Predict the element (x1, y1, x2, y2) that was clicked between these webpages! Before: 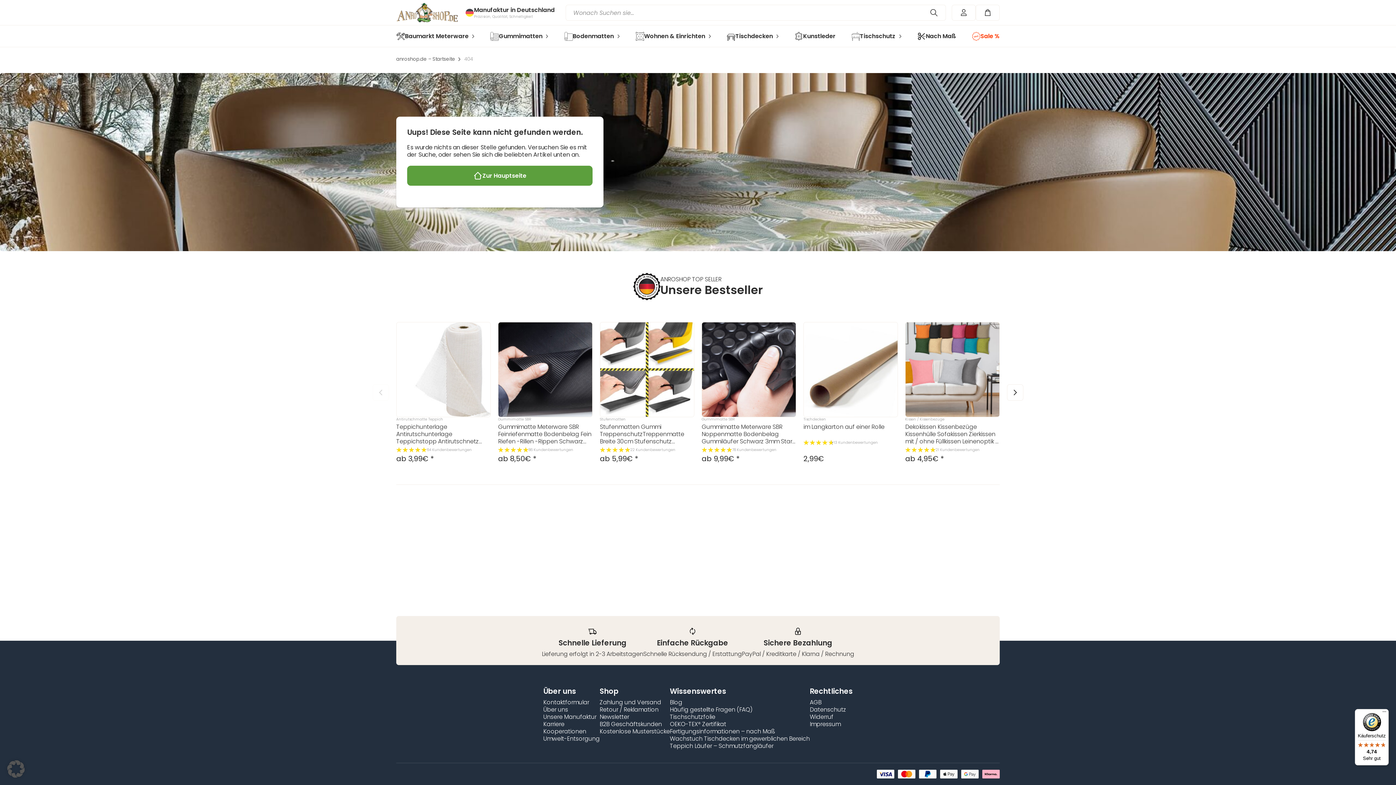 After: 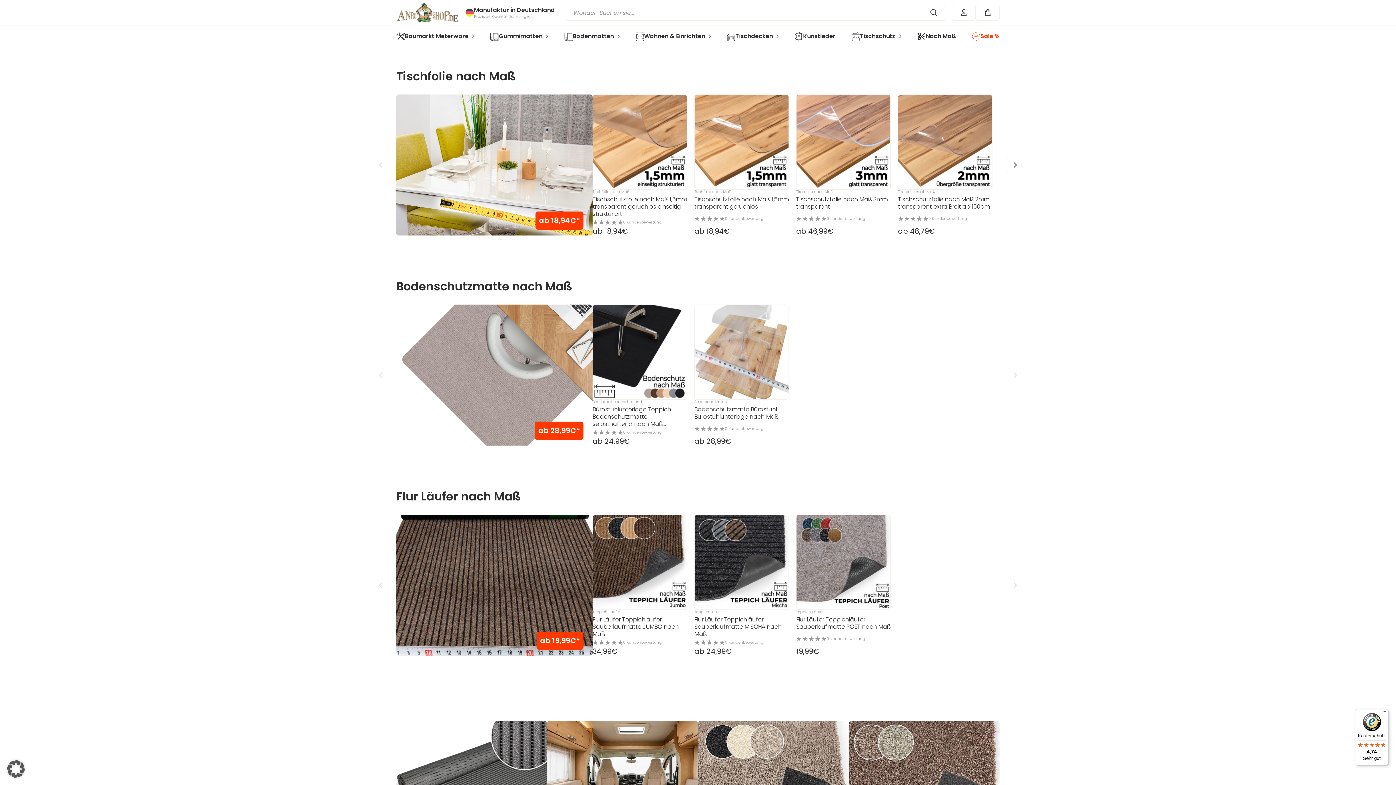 Action: bbox: (917, 25, 956, 46) label: Nach Maß